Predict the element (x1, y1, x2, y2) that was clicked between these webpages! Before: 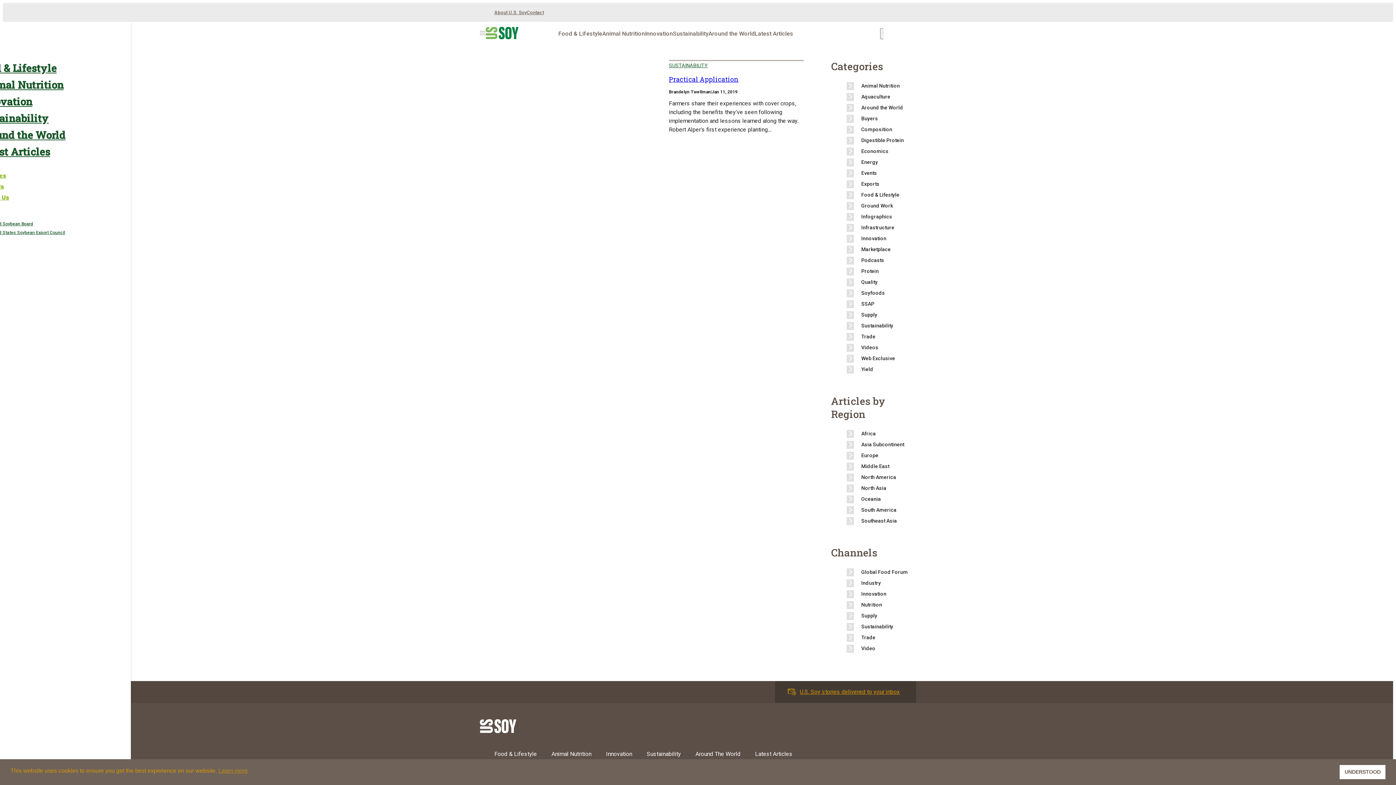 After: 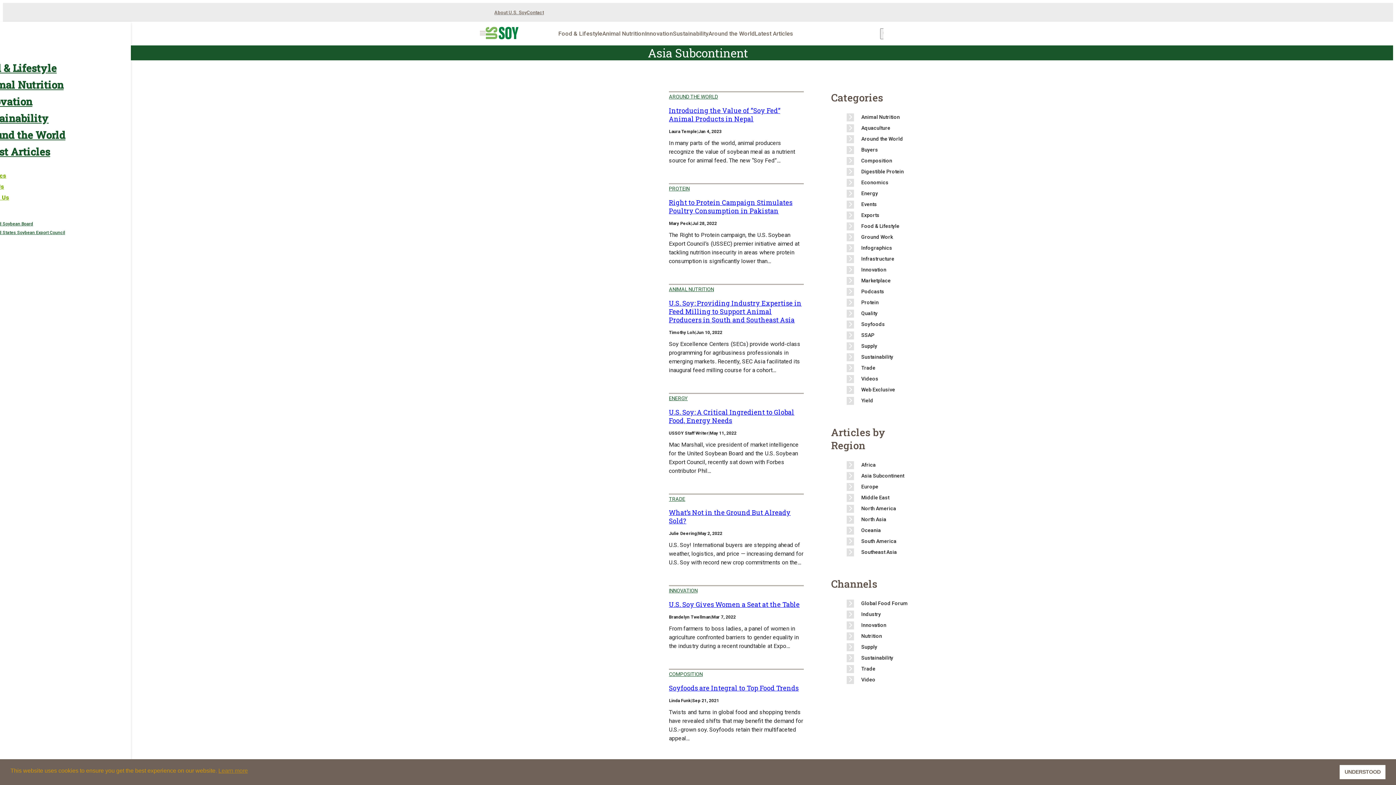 Action: label: Asia Subcontinent bbox: (847, 441, 916, 448)